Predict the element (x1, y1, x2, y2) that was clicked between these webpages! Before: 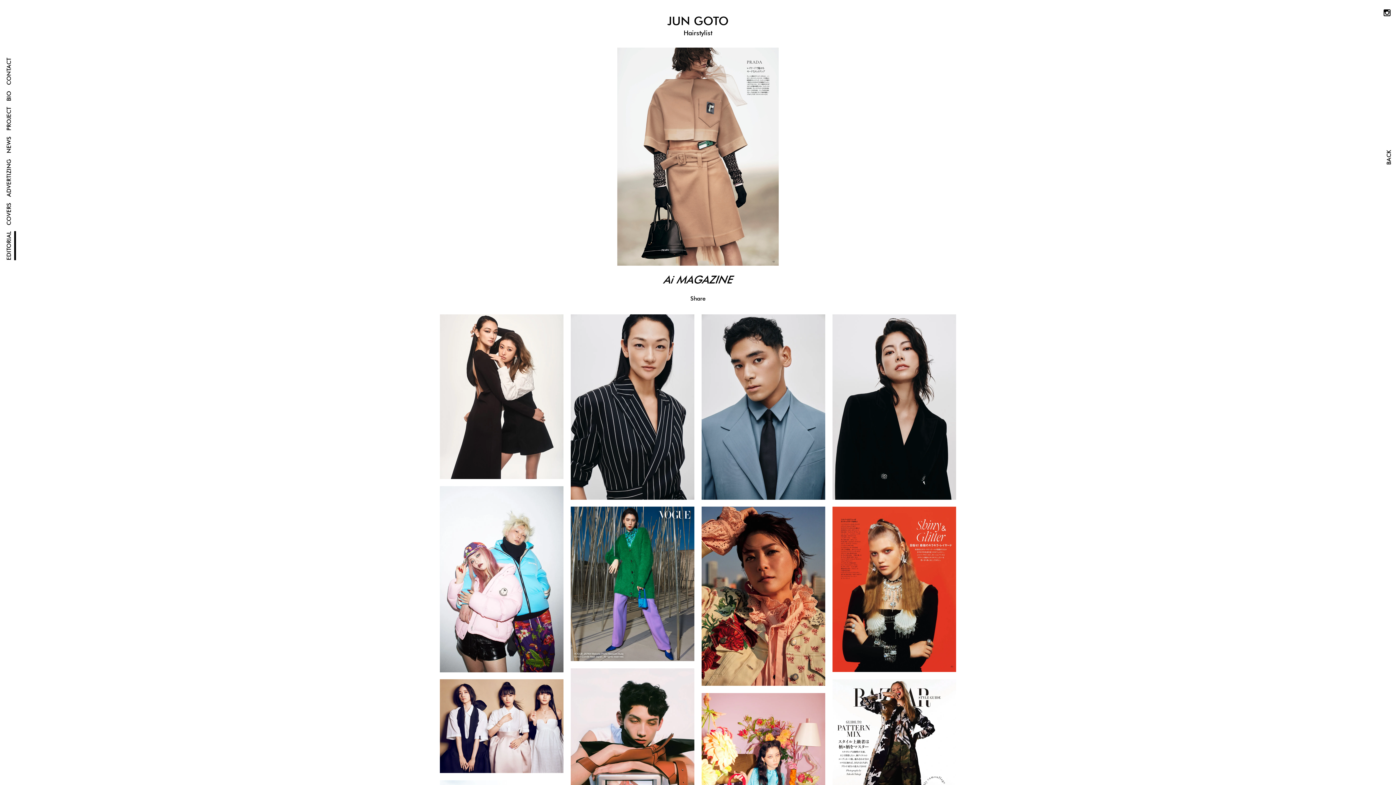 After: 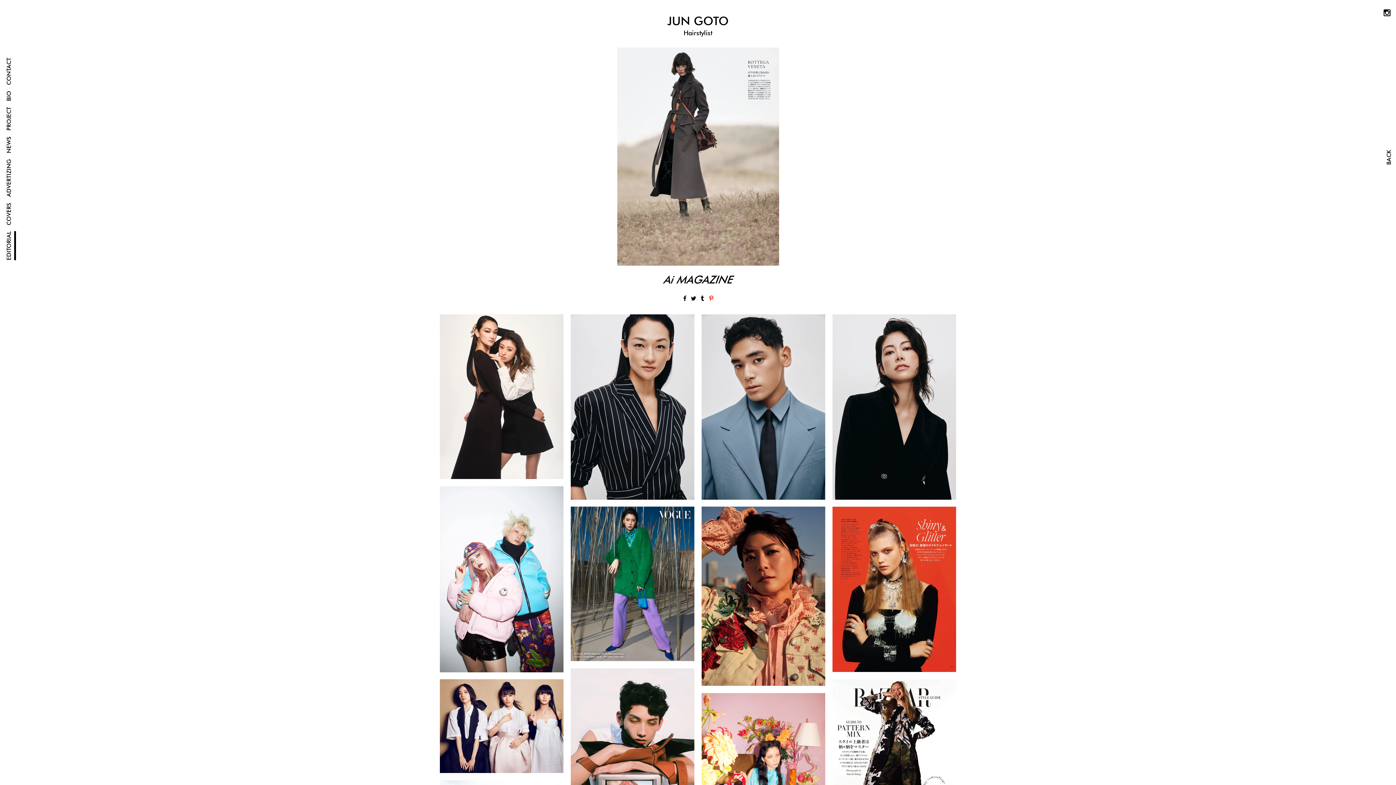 Action: bbox: (709, 294, 713, 302)